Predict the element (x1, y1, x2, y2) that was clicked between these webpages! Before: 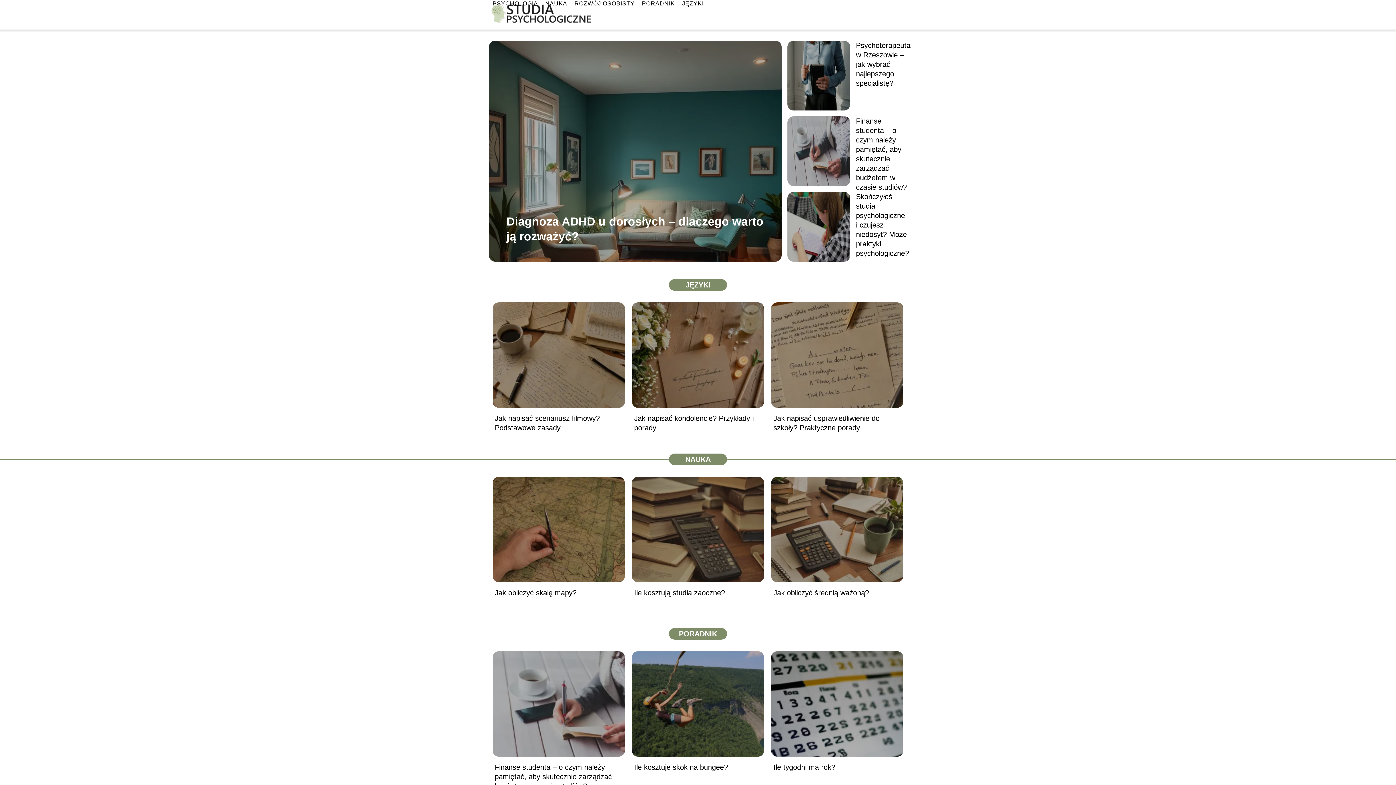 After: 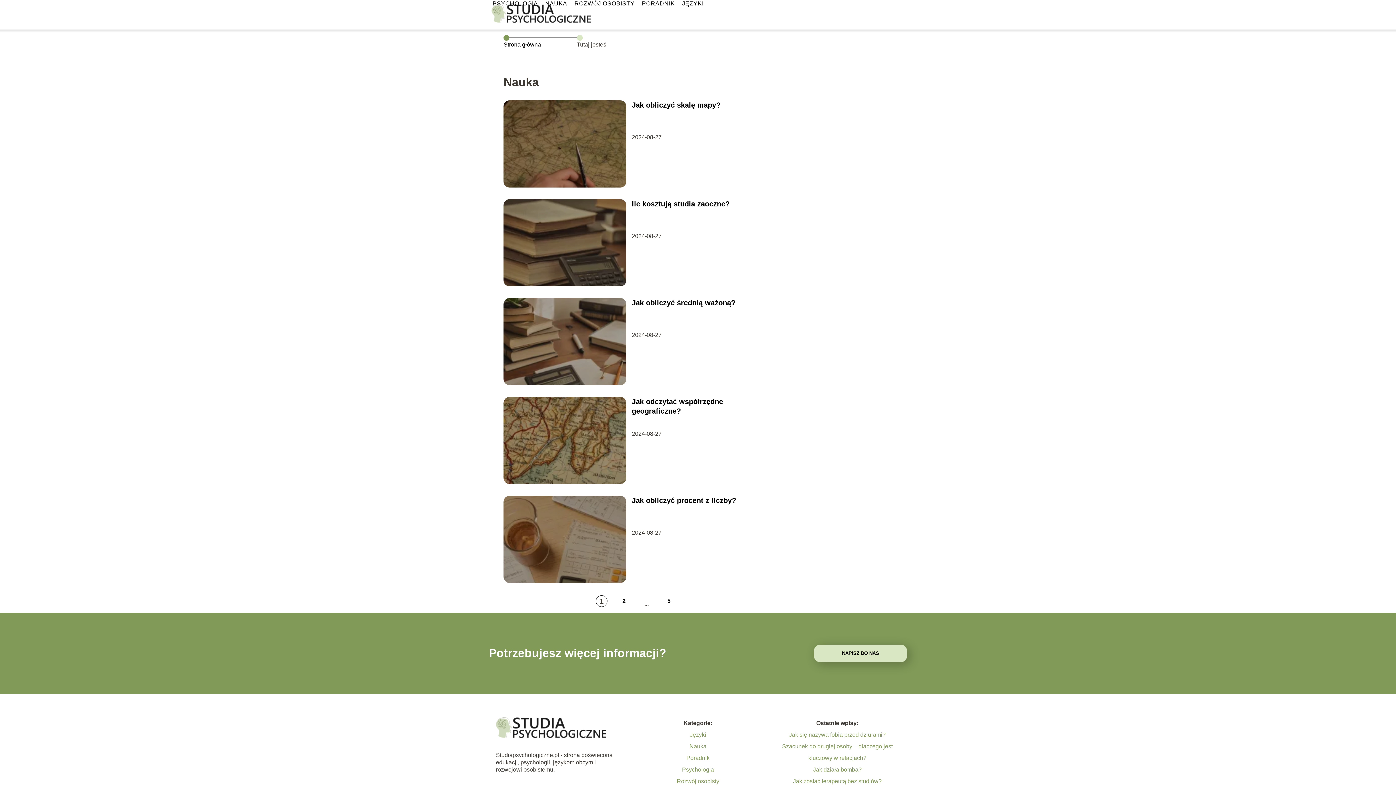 Action: bbox: (685, 455, 710, 463) label: NAUKA